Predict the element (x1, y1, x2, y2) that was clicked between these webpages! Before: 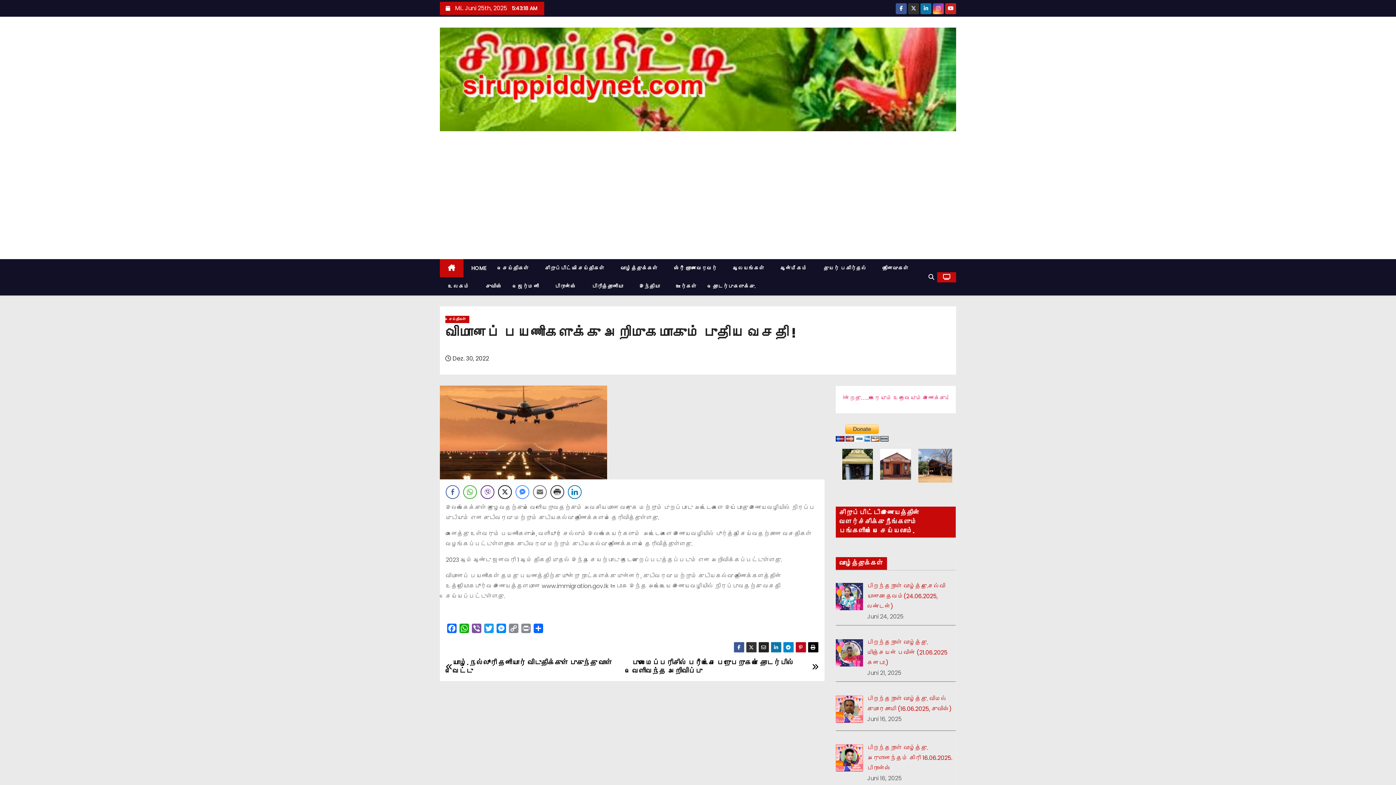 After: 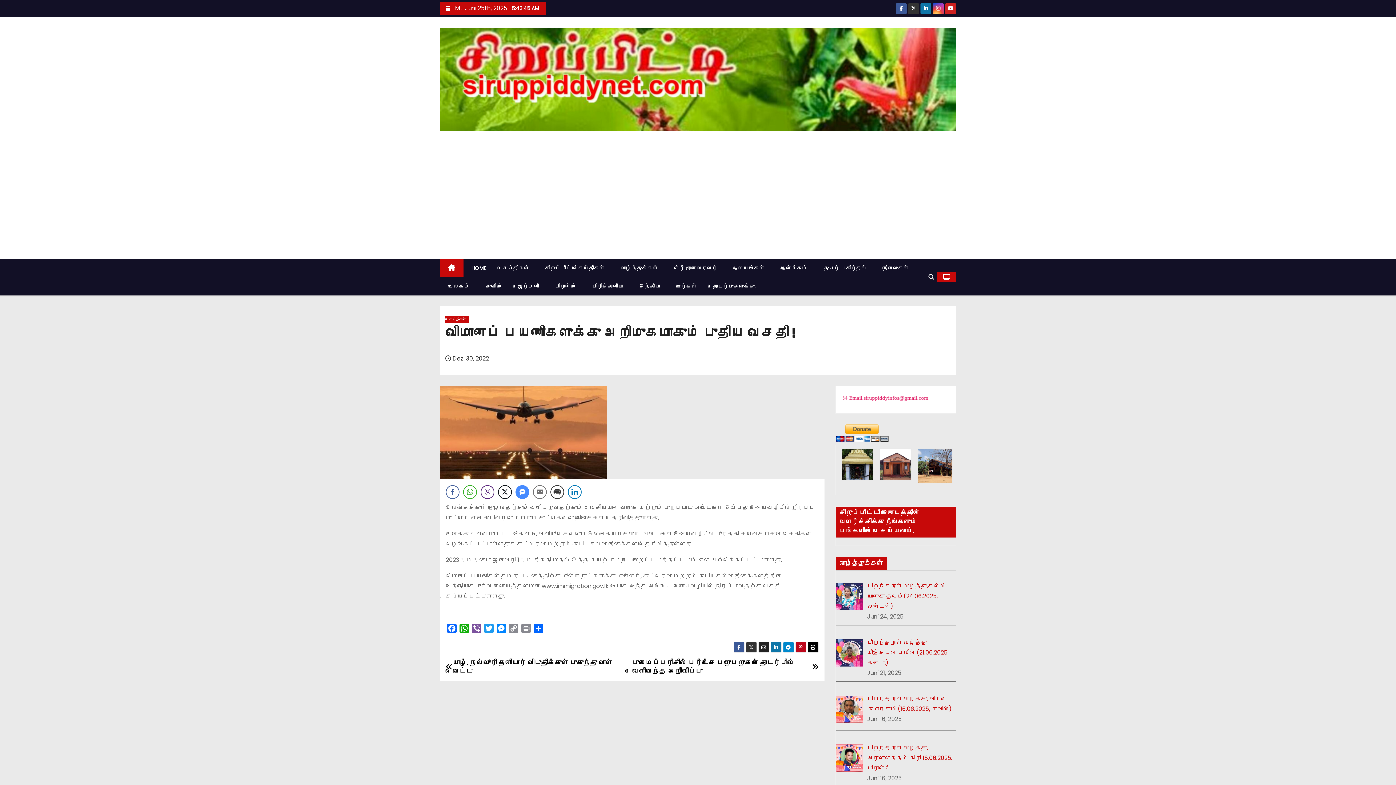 Action: bbox: (515, 485, 529, 499) label: Facebook Messenger Share